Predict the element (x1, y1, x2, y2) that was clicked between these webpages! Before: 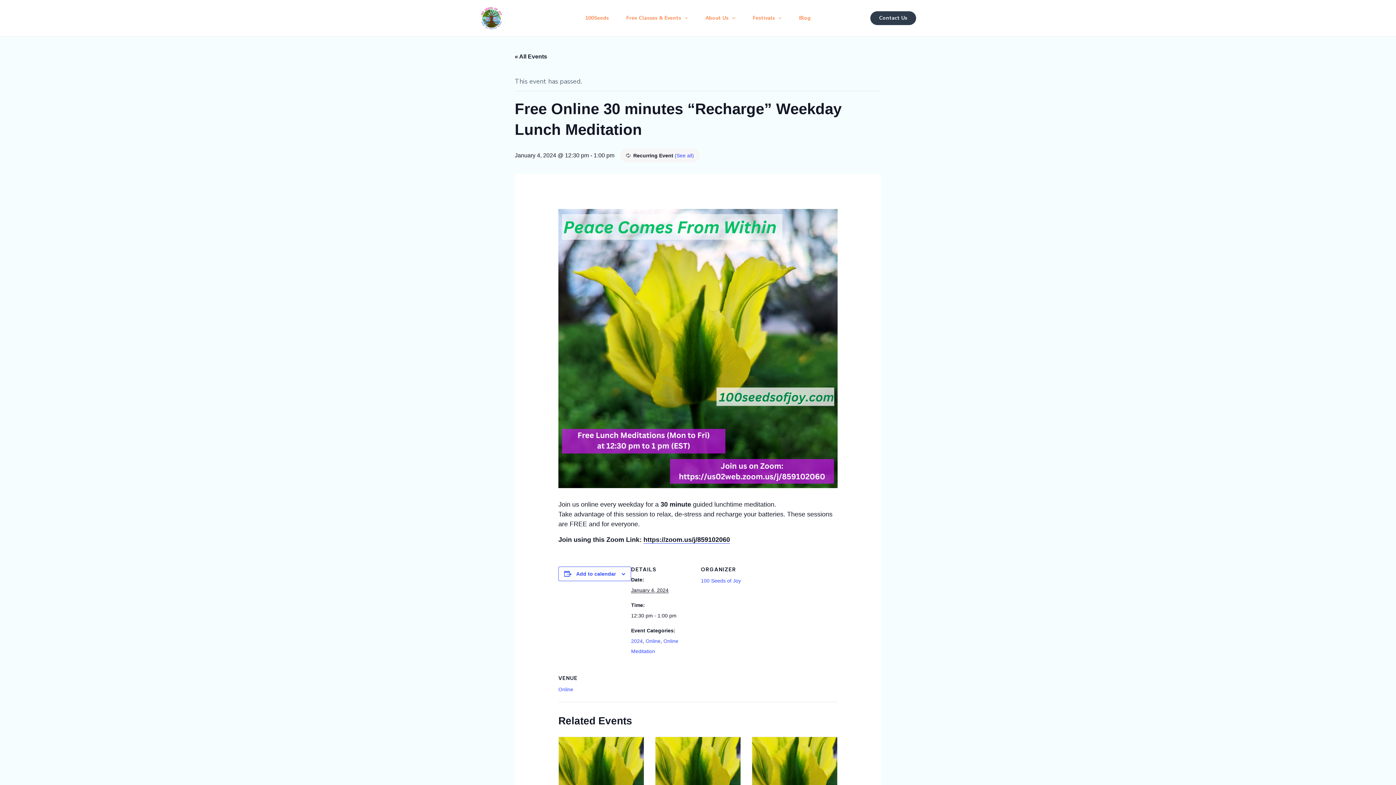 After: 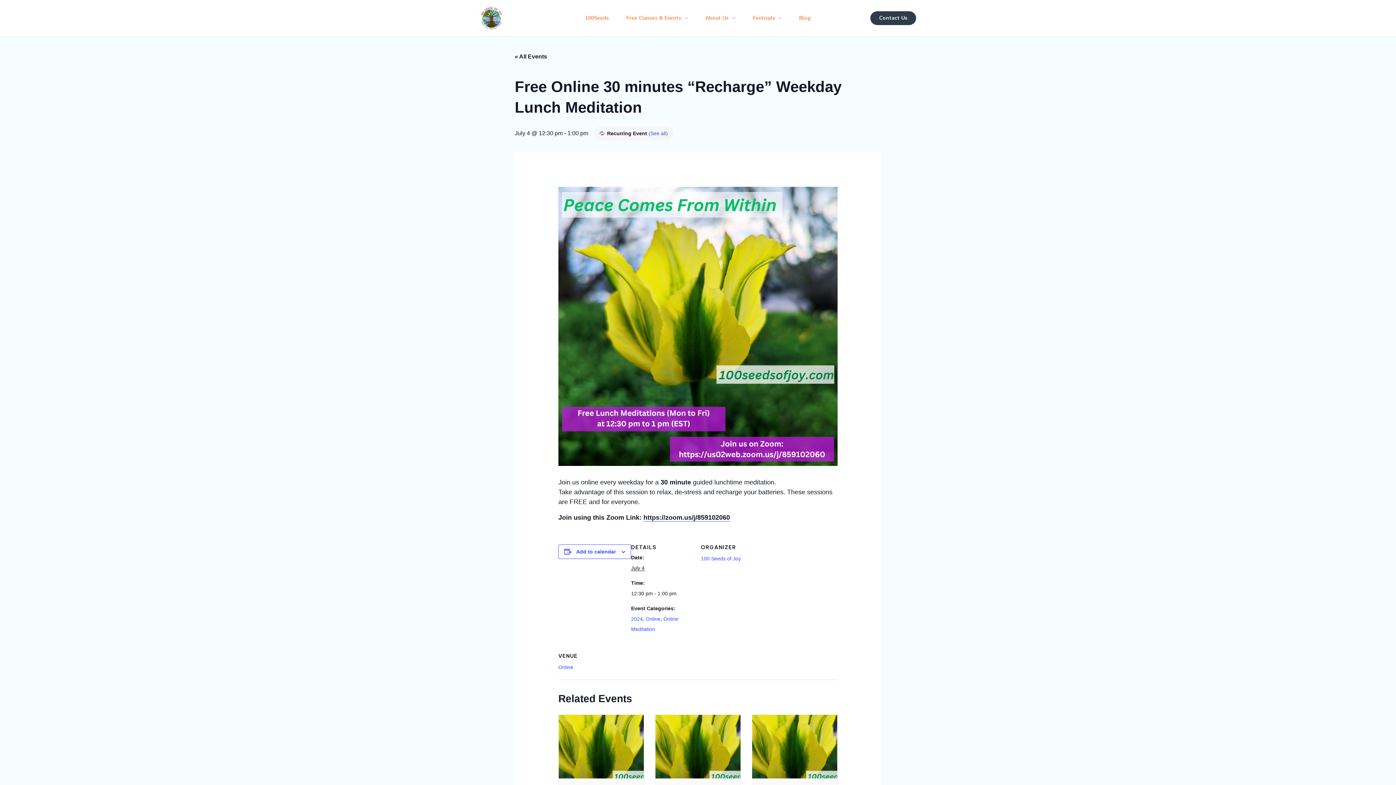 Action: bbox: (752, 737, 837, 801)